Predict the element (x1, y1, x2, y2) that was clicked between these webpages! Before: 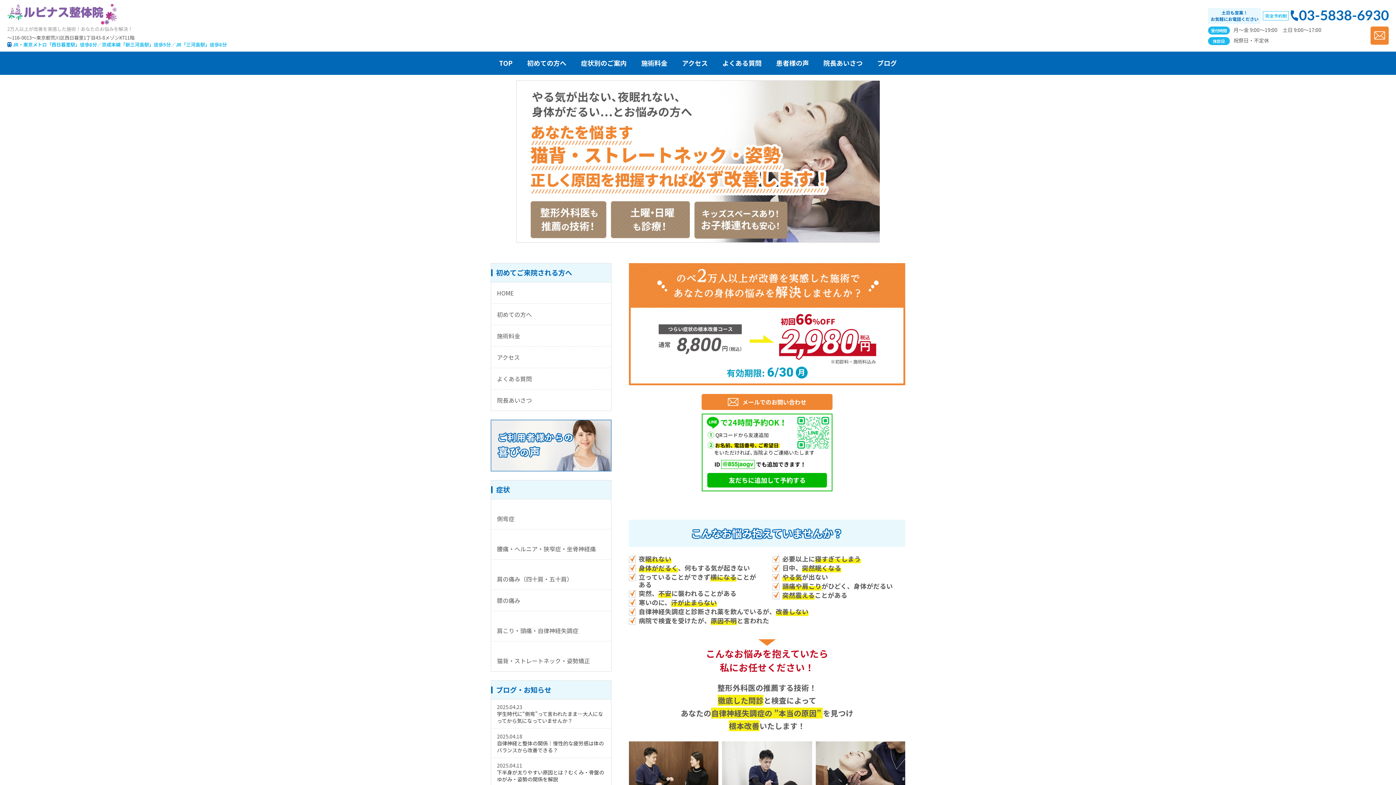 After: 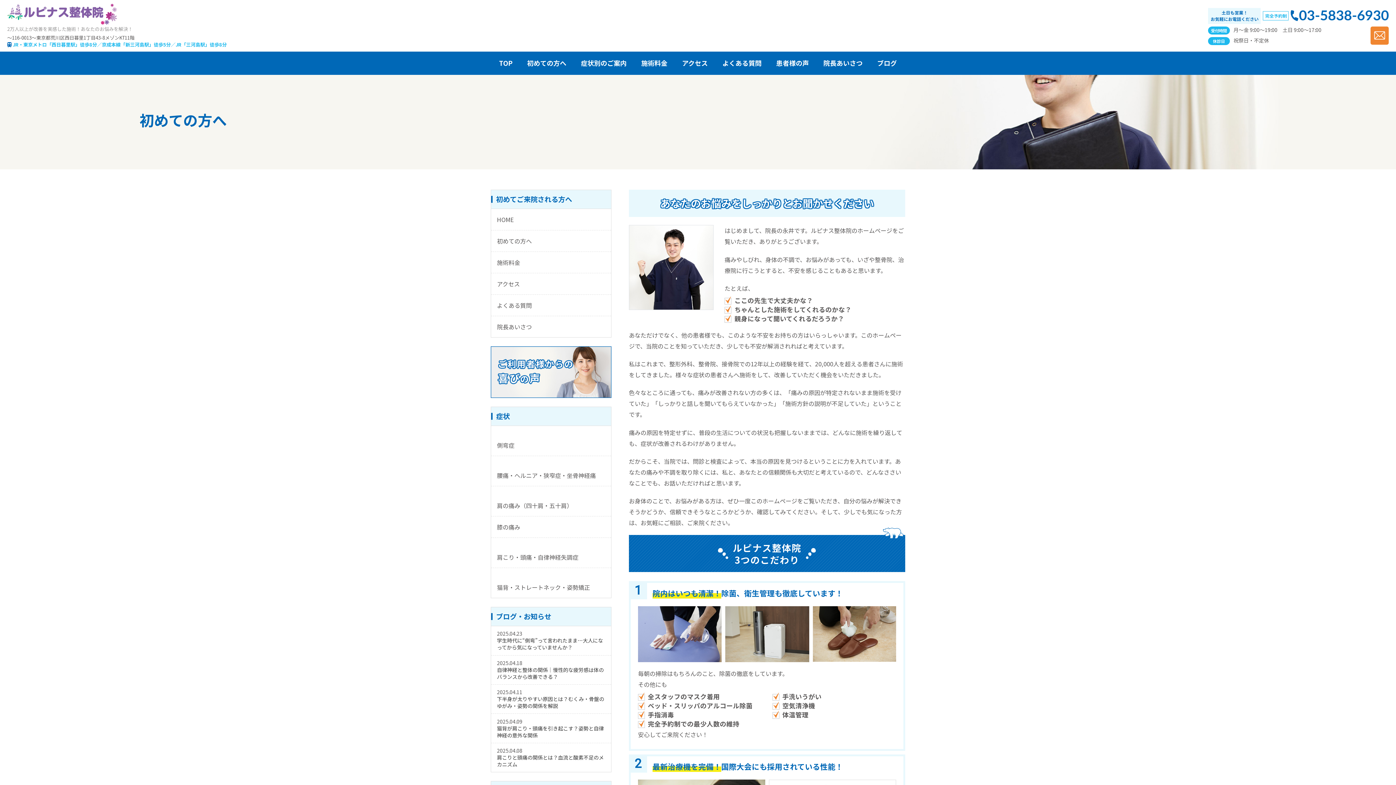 Action: label: 初めての方へ bbox: (491, 303, 611, 324)